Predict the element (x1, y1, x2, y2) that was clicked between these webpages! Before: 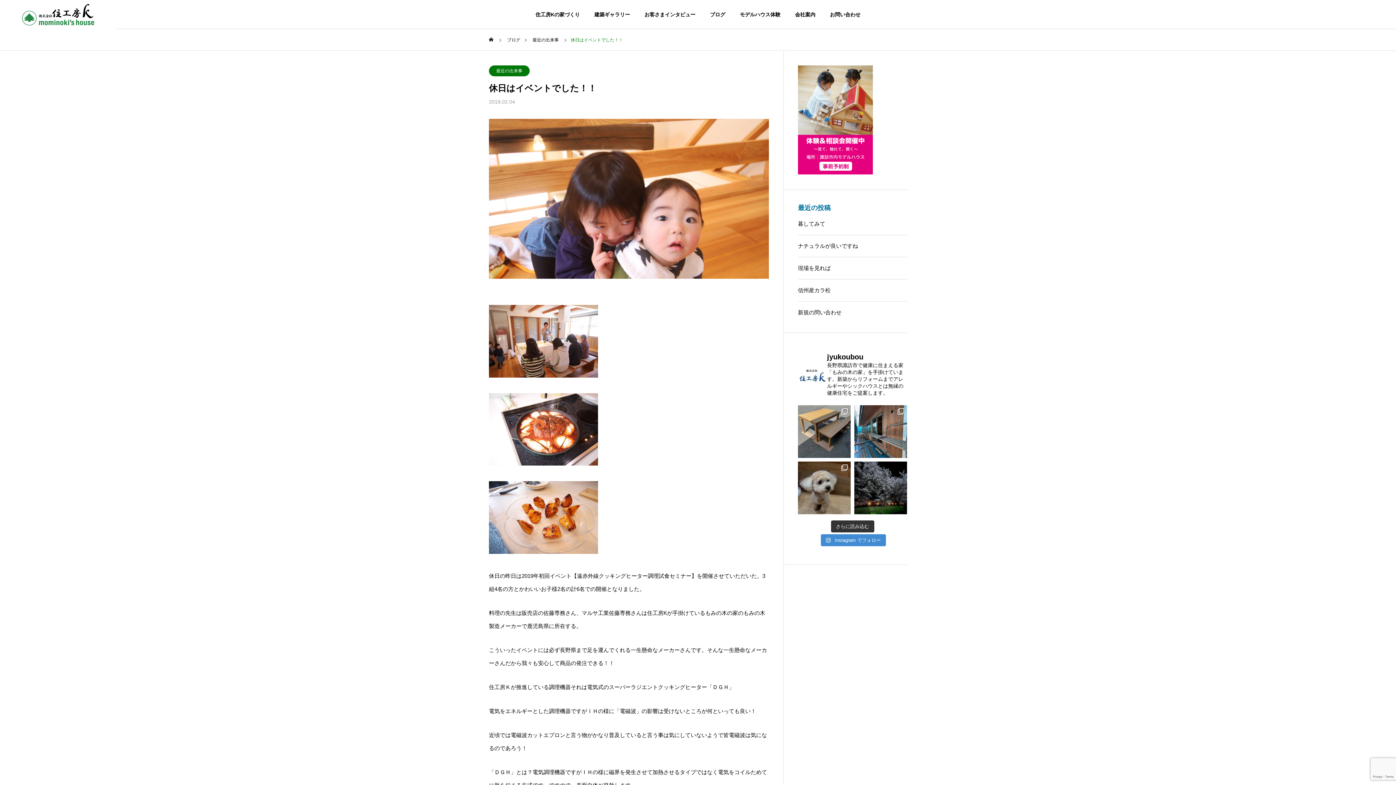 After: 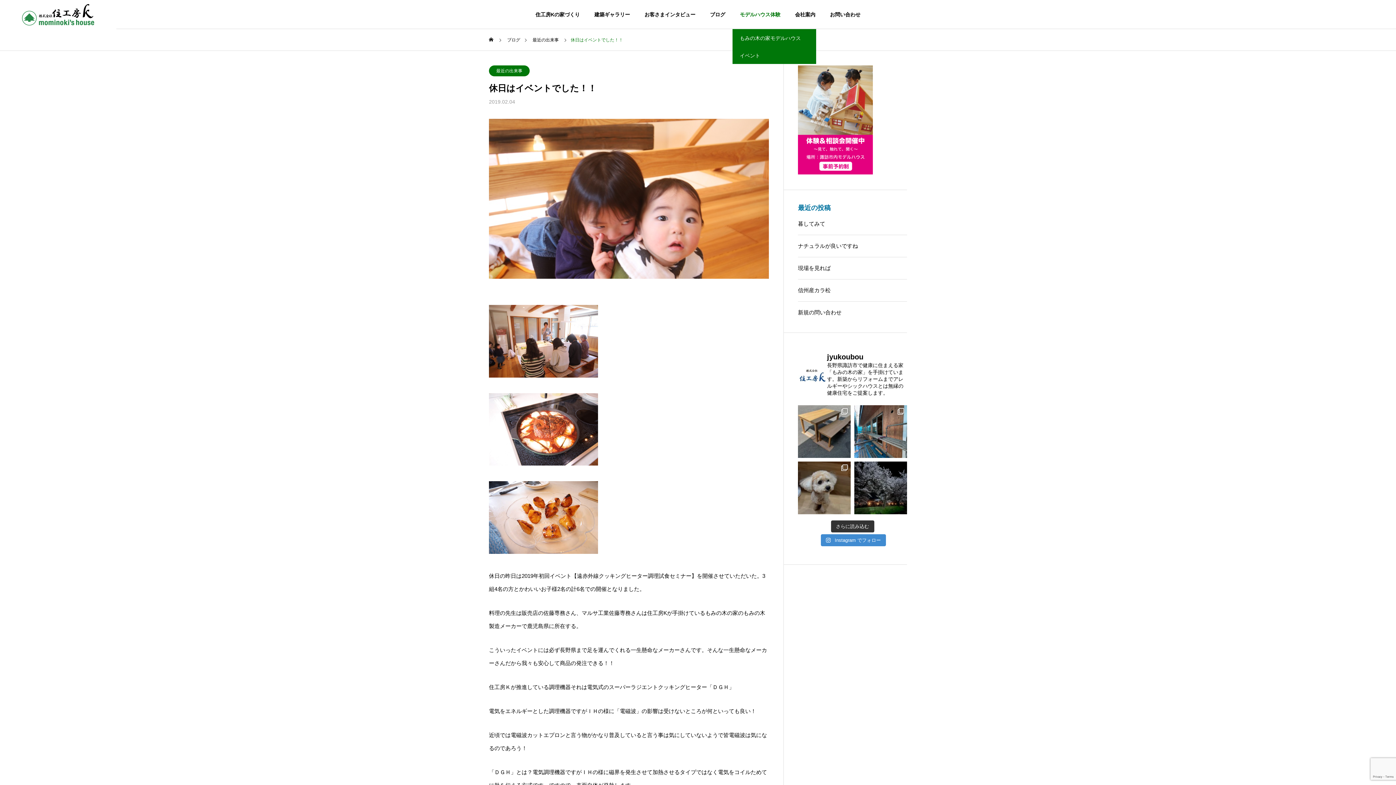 Action: bbox: (732, 0, 788, 29) label: モデルハウス体験